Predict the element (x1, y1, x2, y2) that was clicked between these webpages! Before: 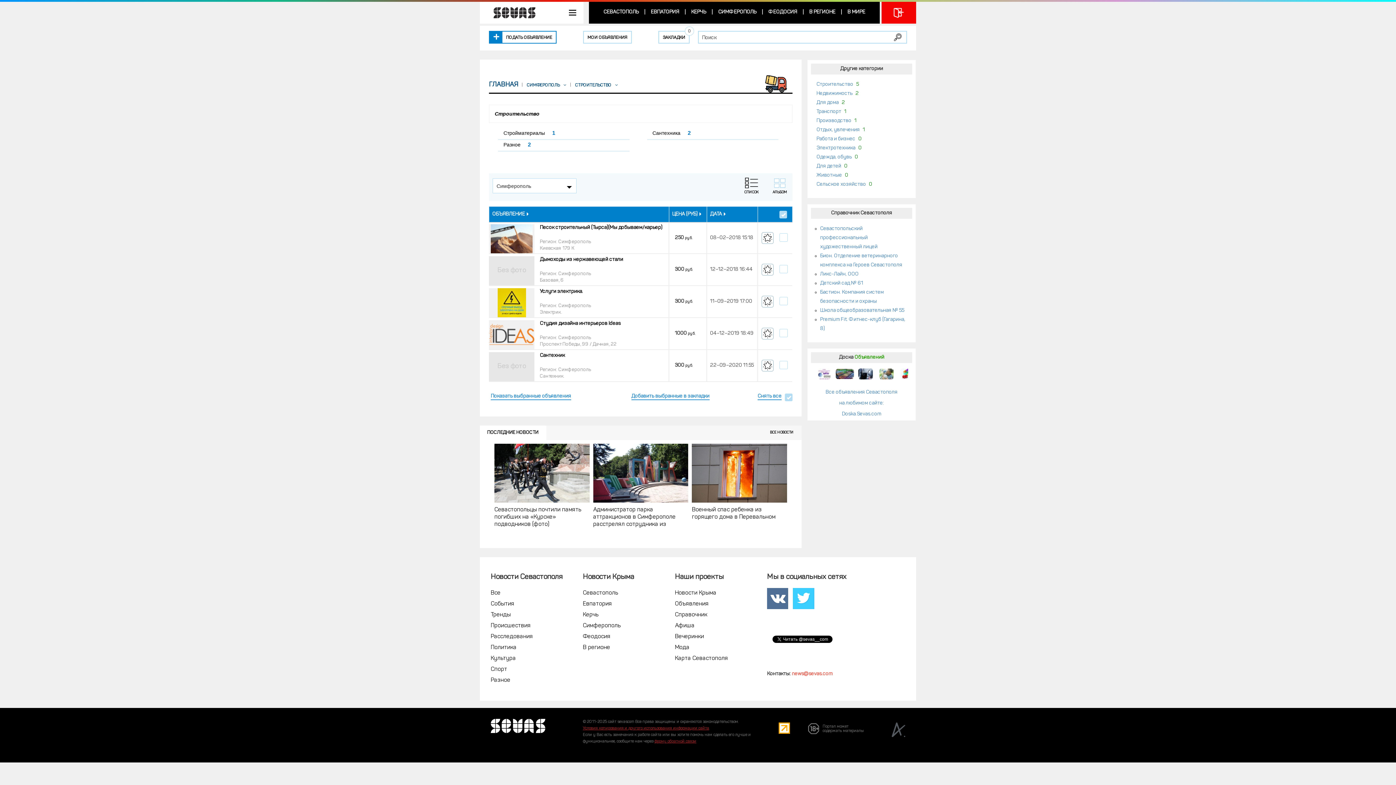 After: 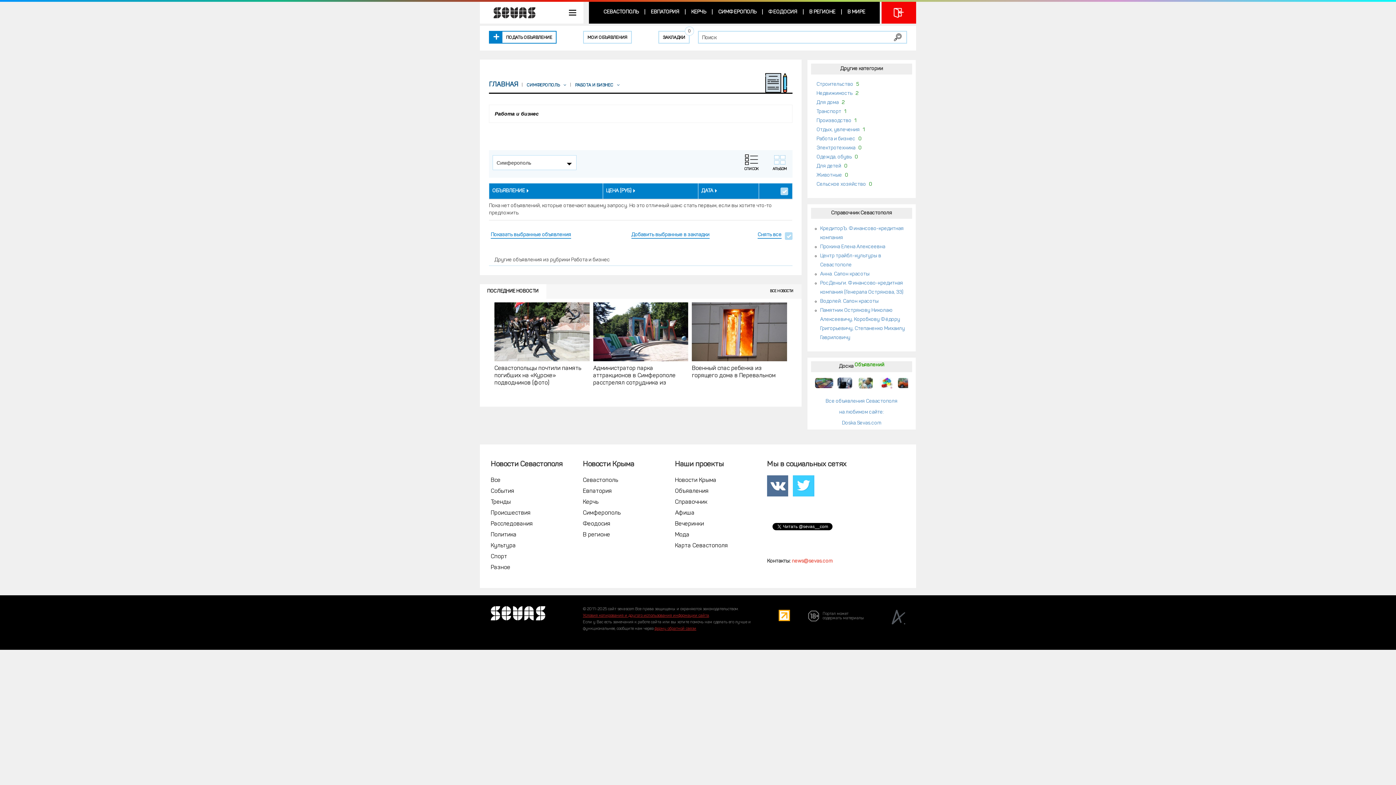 Action: label: Работа и бизнес bbox: (816, 136, 855, 142)